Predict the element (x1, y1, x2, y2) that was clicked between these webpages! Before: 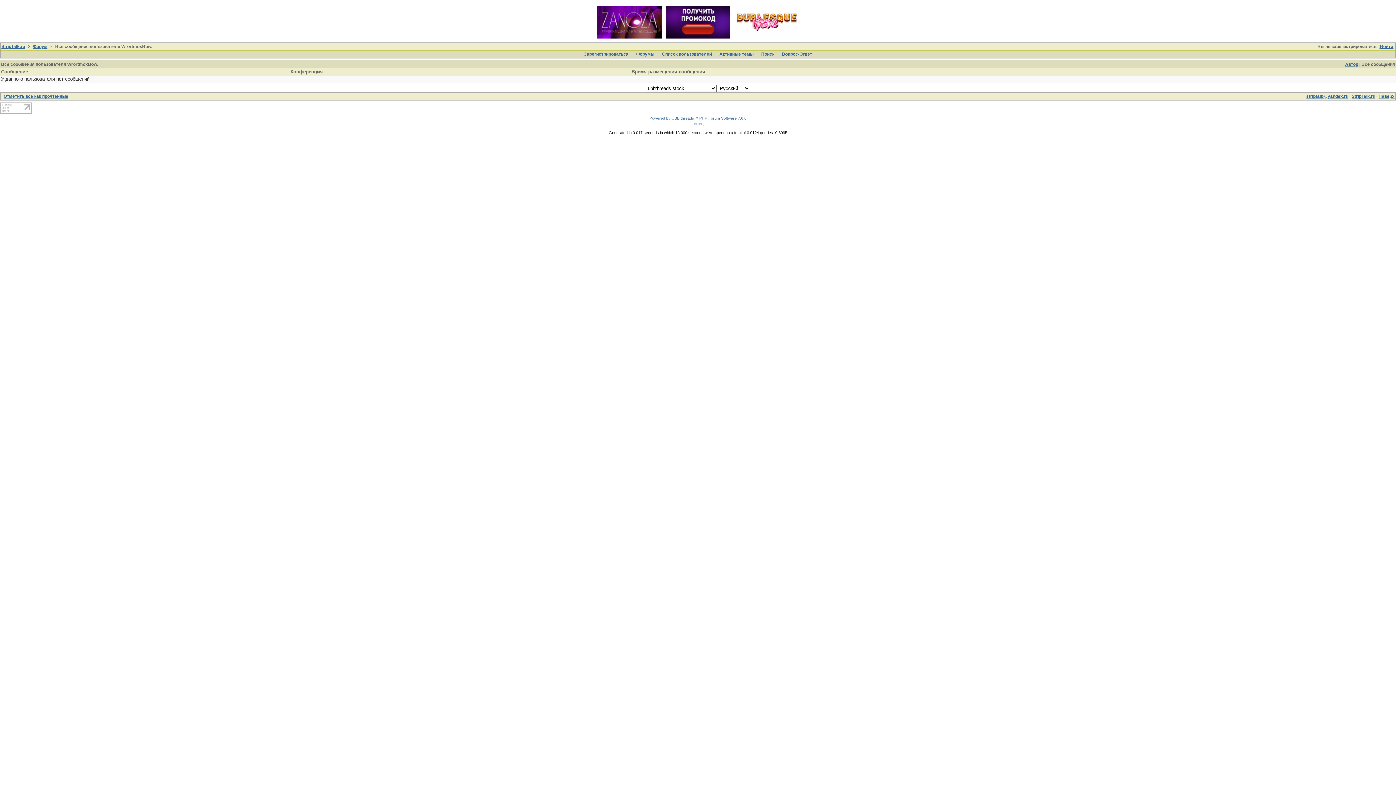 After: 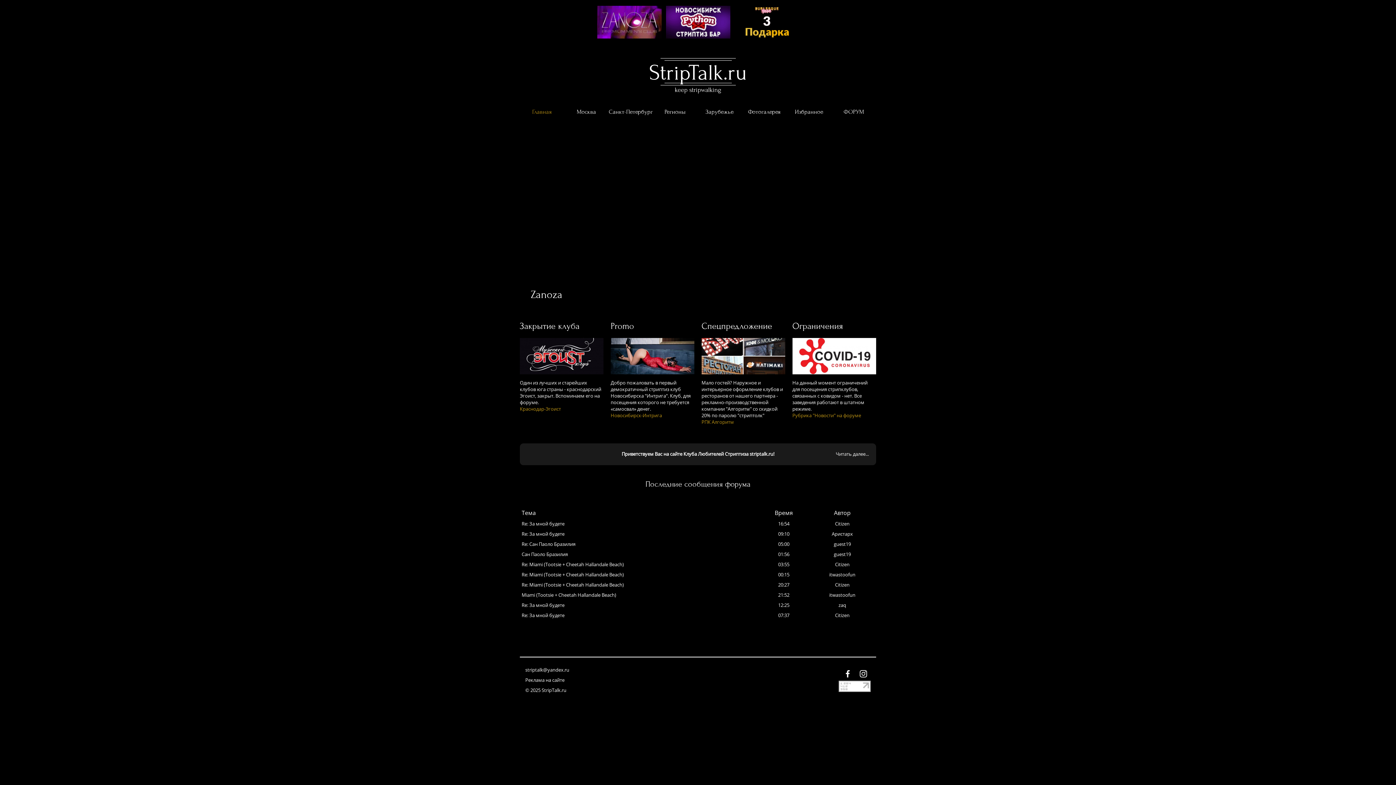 Action: bbox: (1, 44, 25, 49) label: StripTalk.ru